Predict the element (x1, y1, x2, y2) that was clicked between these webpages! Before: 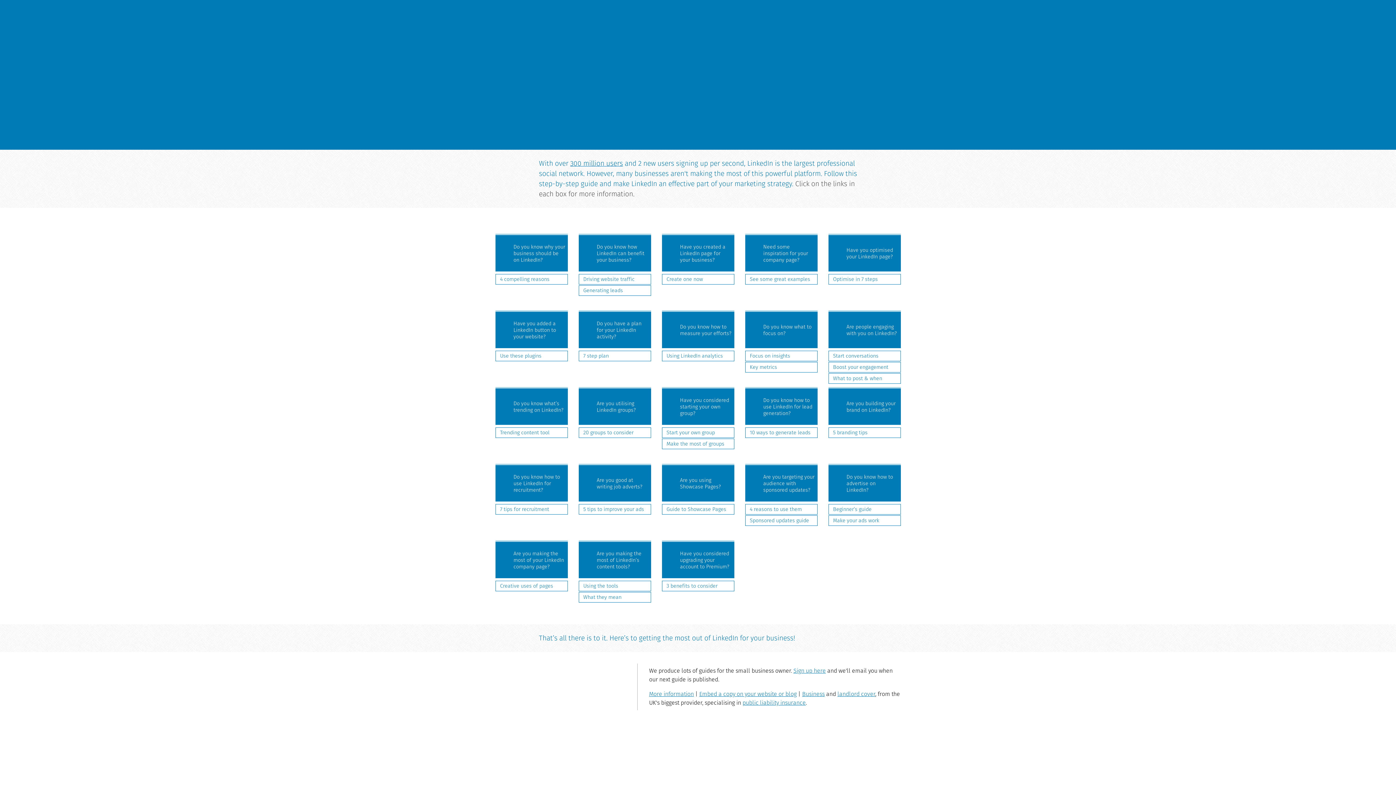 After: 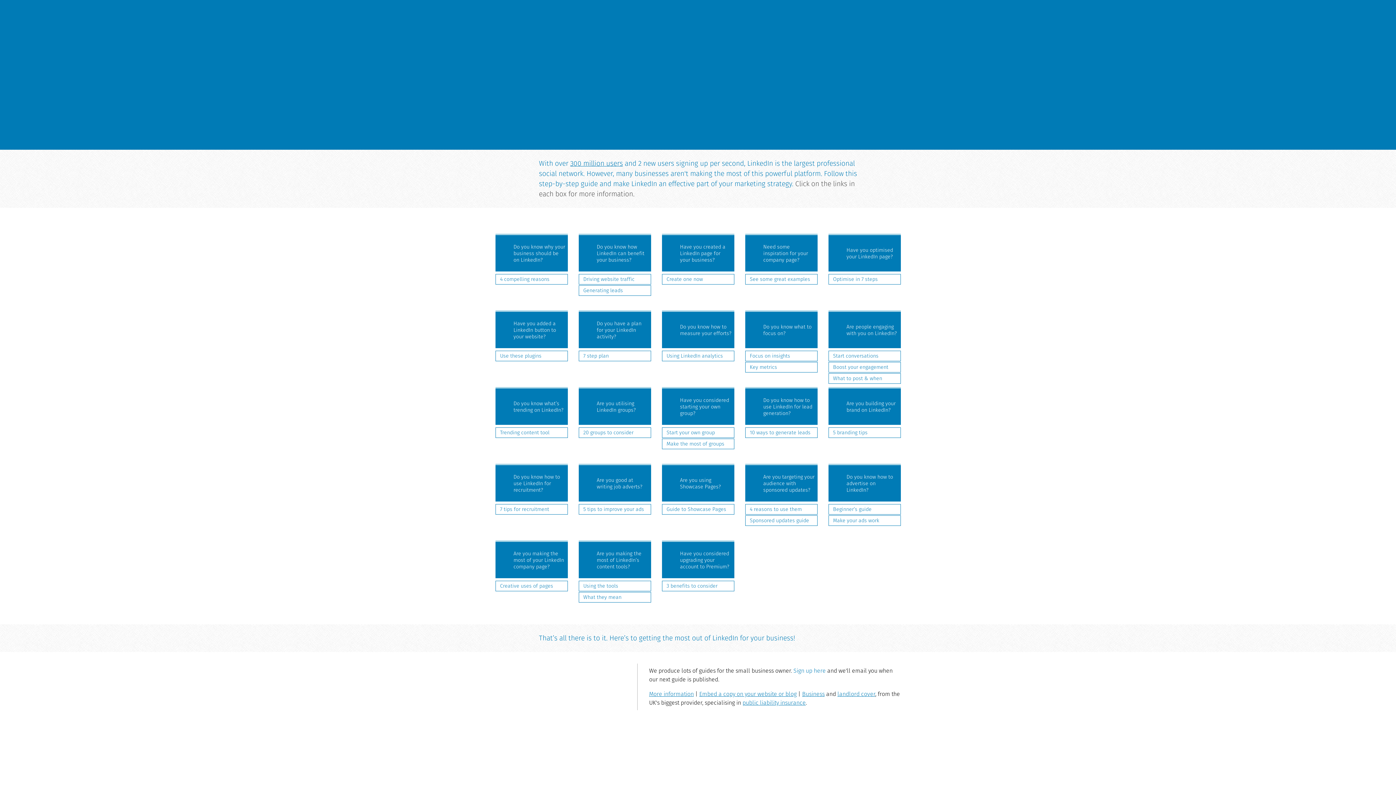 Action: label: Sign up here bbox: (793, 666, 826, 675)